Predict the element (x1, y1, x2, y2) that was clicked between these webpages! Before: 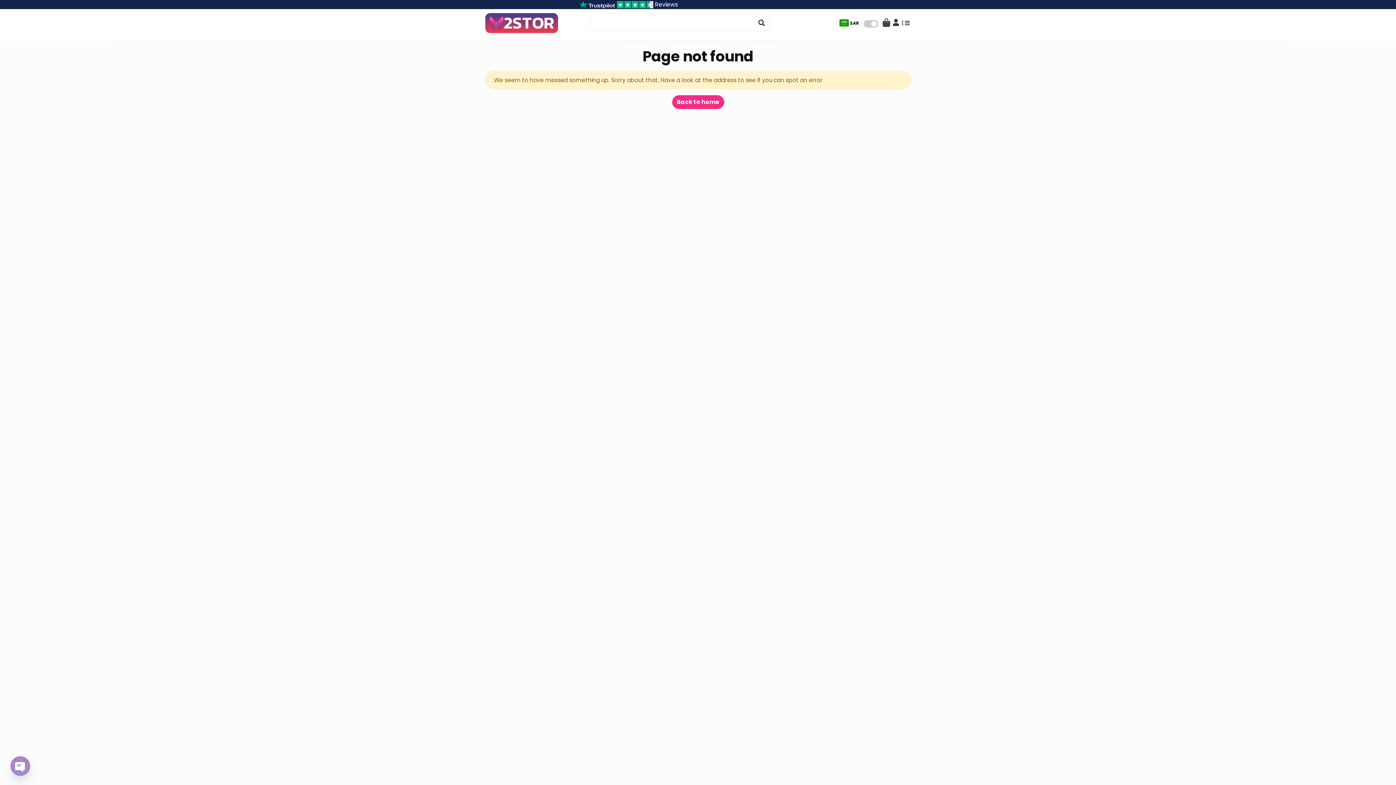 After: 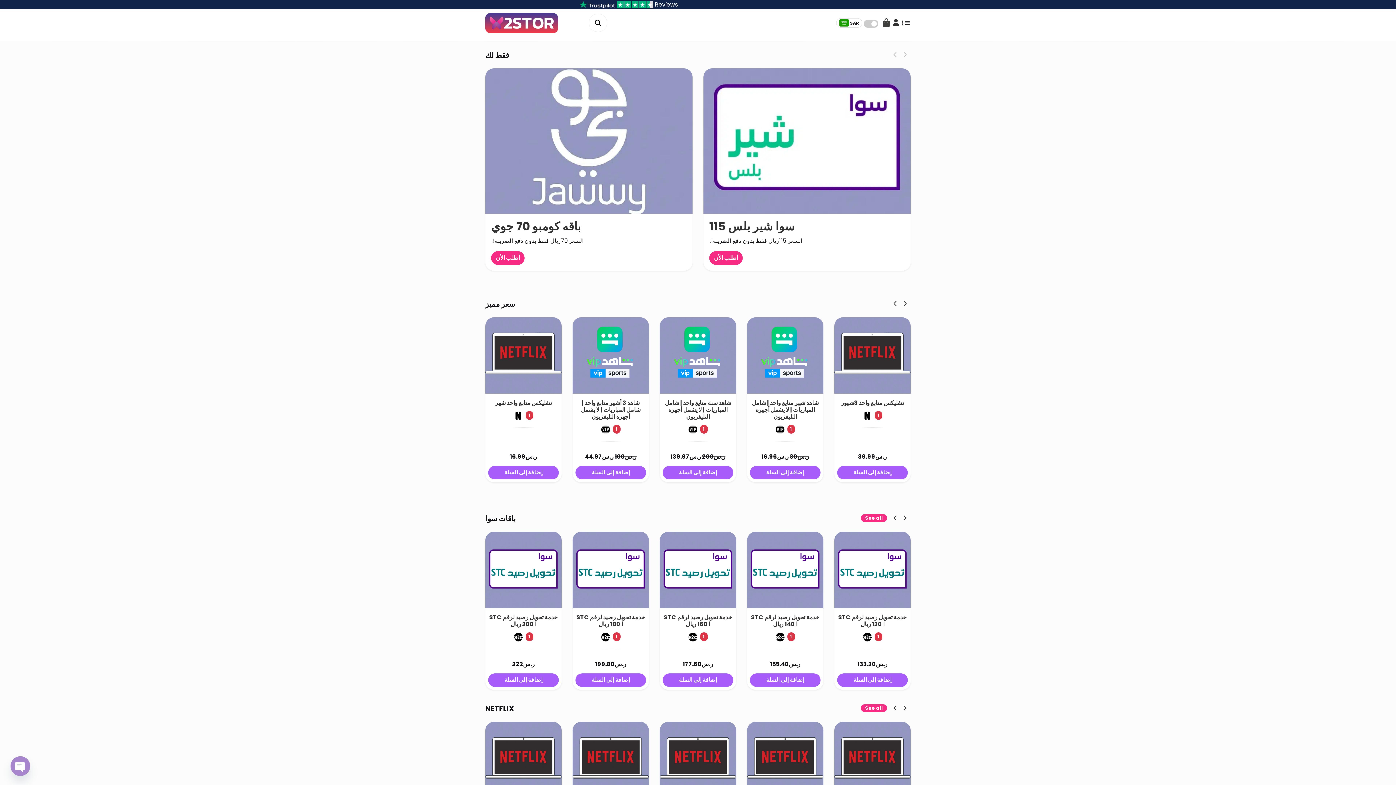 Action: bbox: (672, 95, 724, 109) label: Back to home